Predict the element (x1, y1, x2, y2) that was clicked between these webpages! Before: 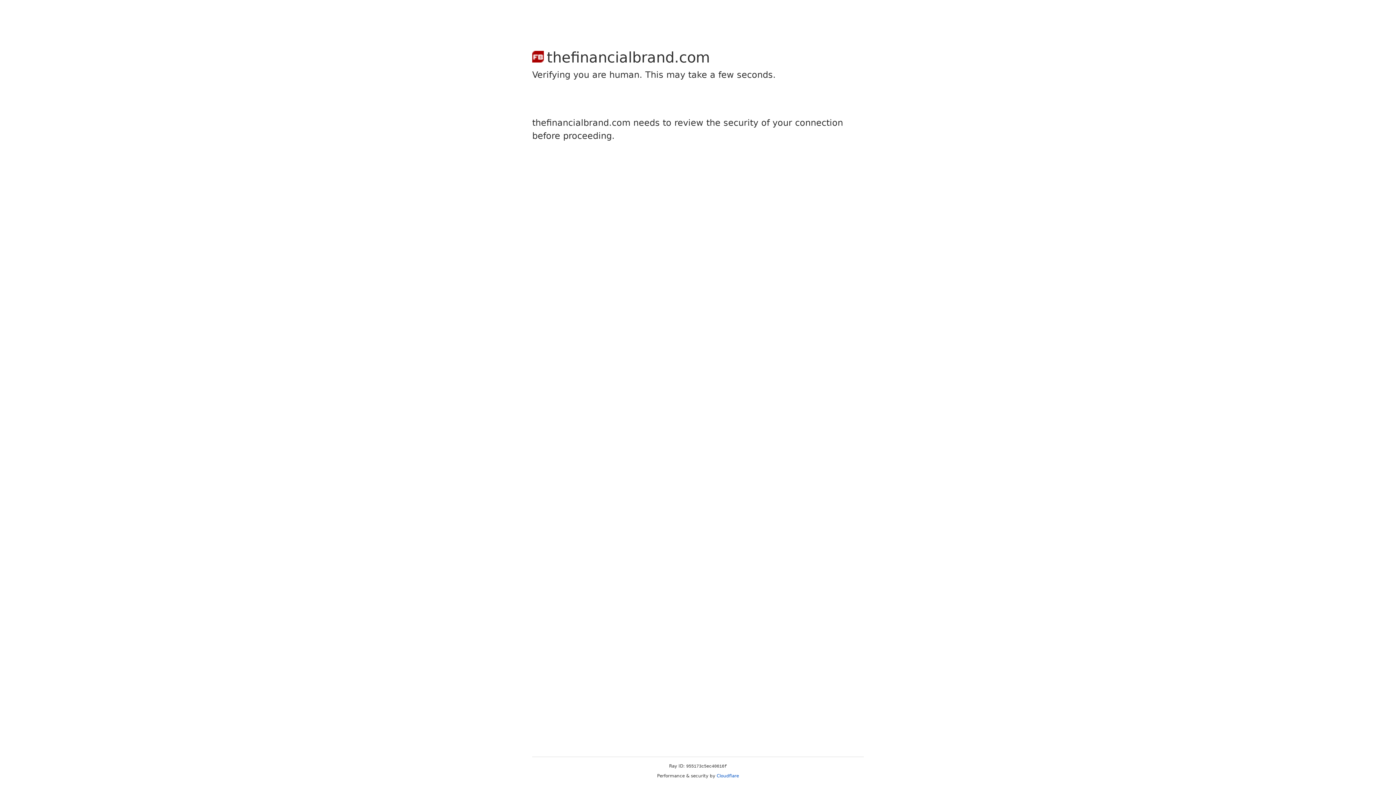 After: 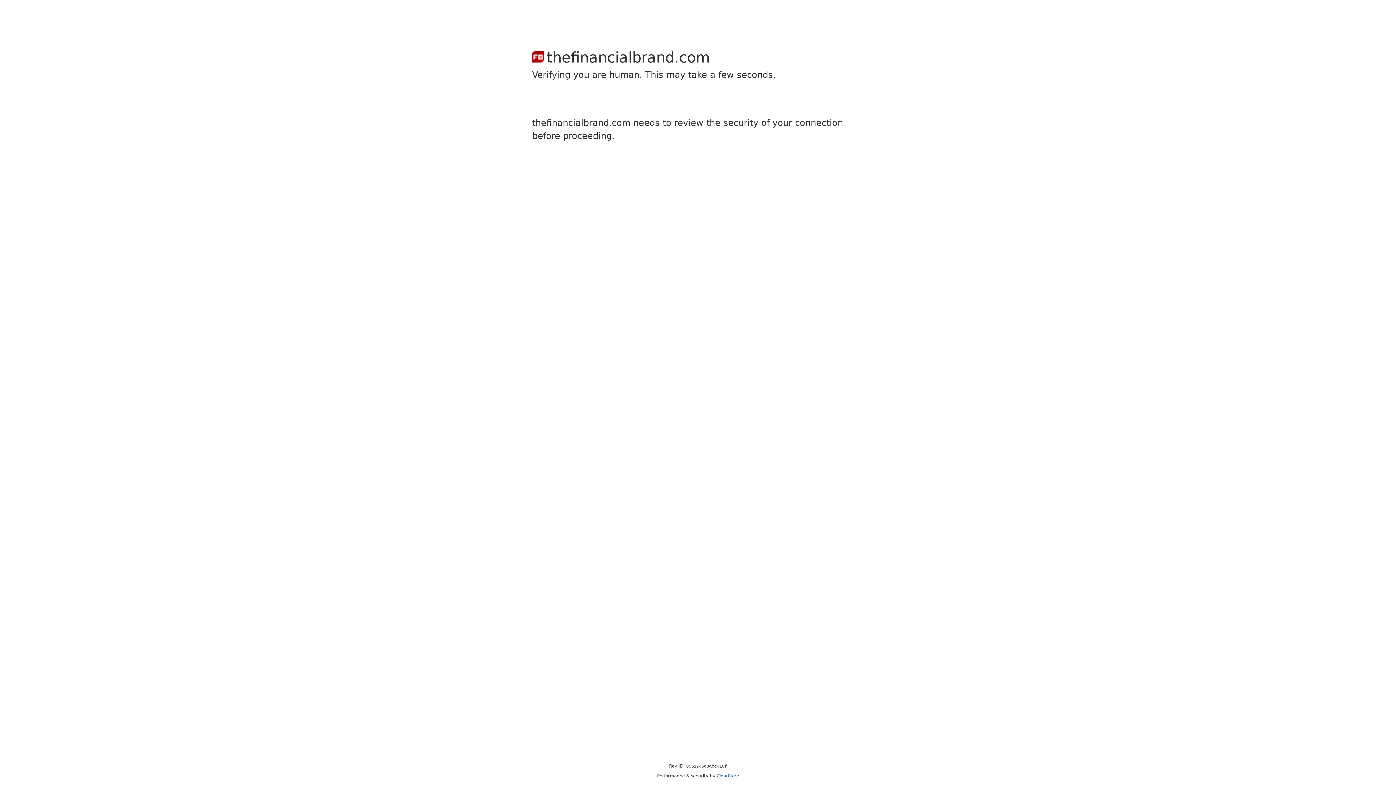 Action: label: Cloudflare bbox: (716, 773, 739, 778)